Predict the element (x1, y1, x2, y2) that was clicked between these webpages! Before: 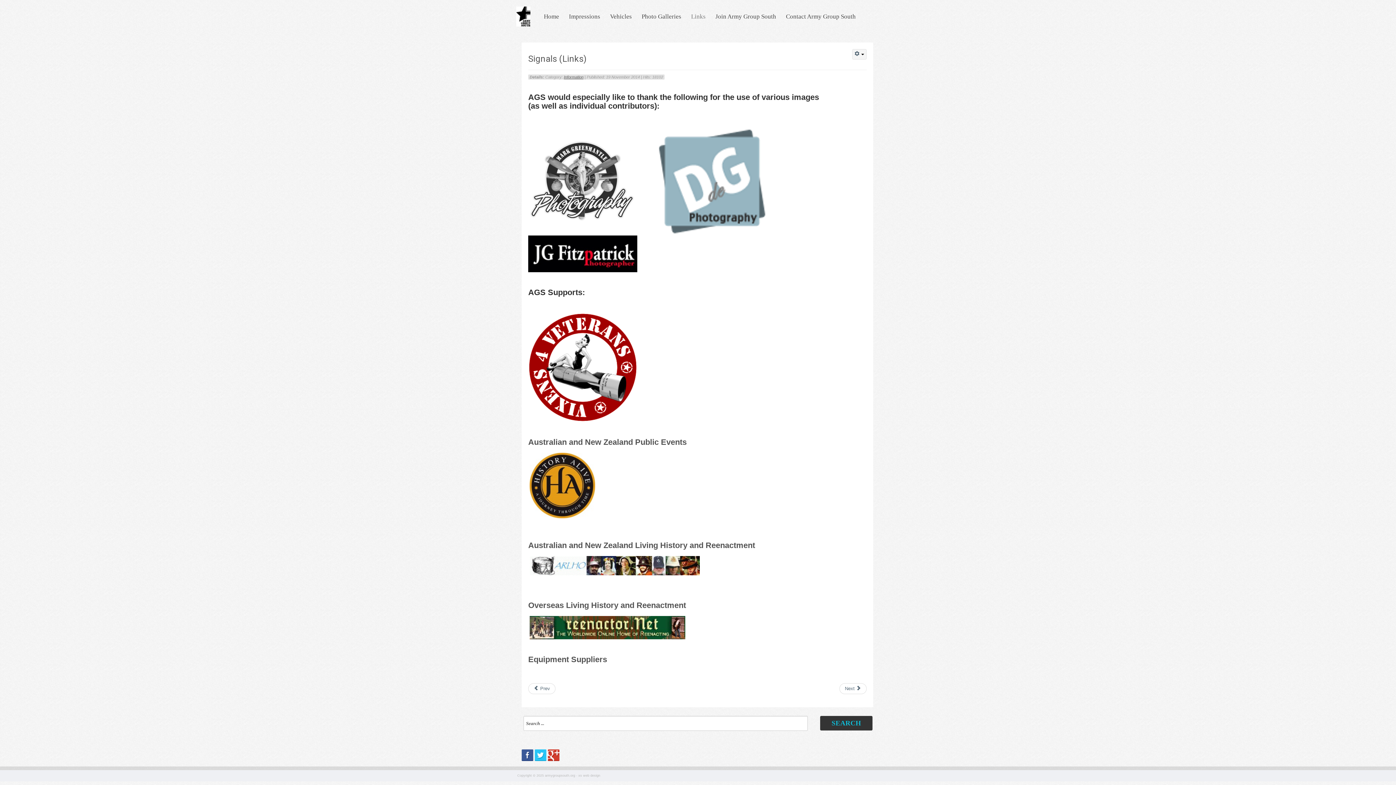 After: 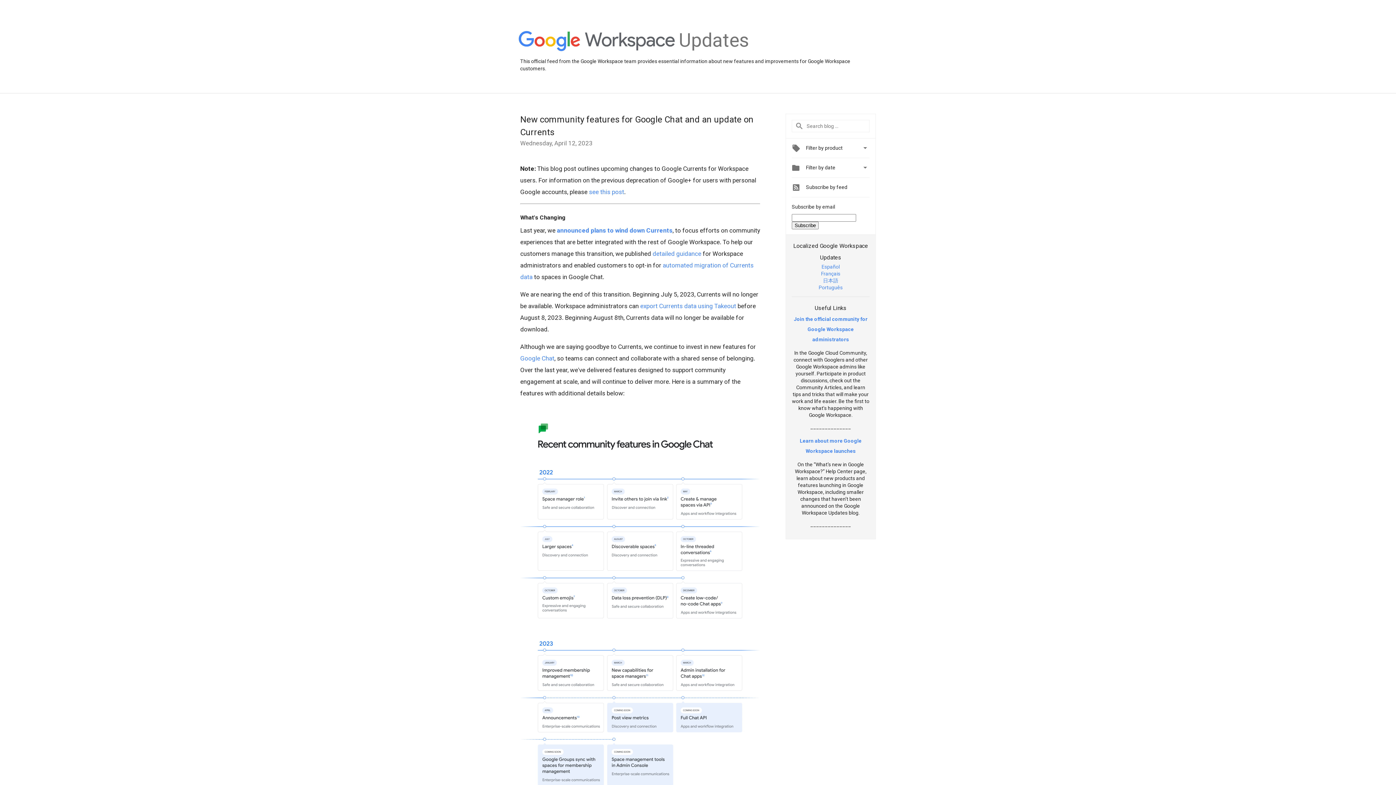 Action: bbox: (548, 752, 559, 757)